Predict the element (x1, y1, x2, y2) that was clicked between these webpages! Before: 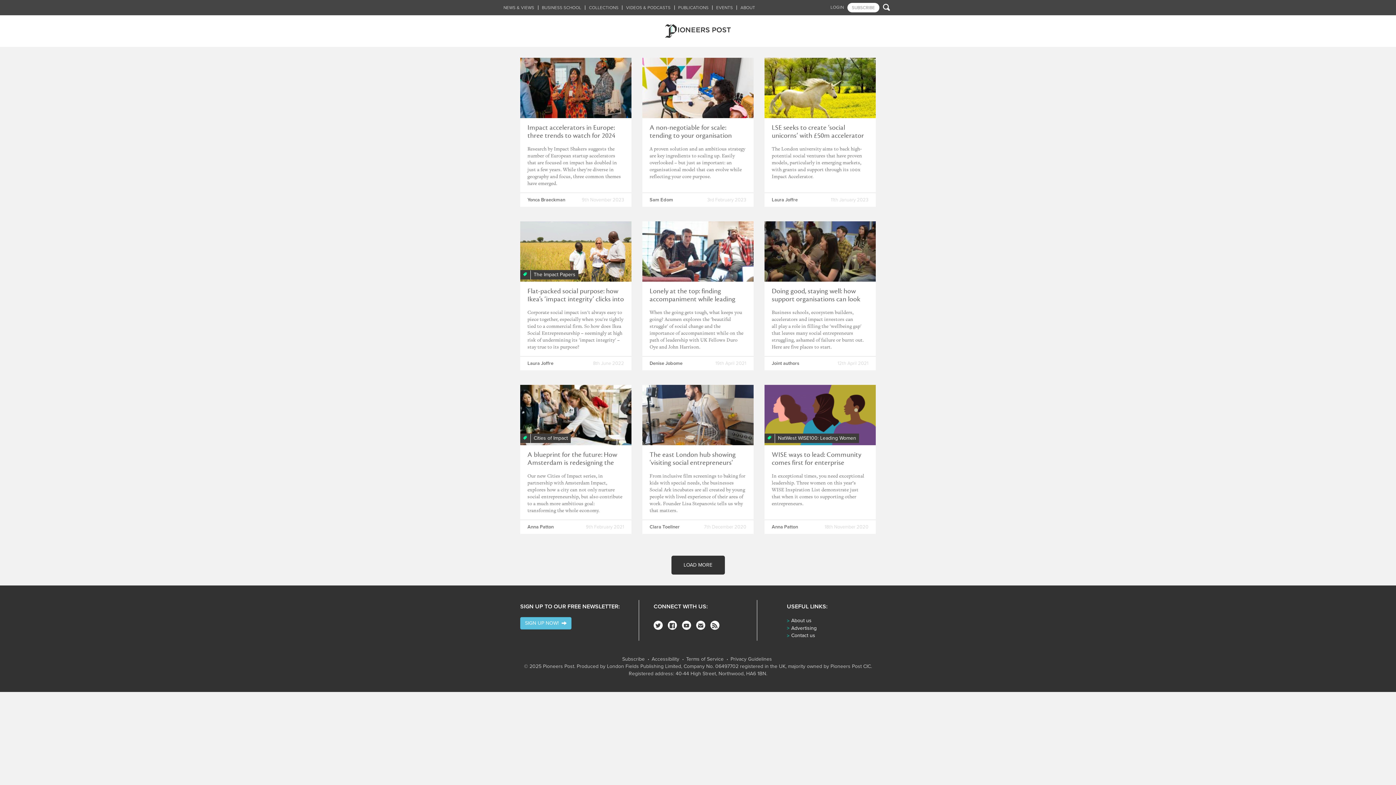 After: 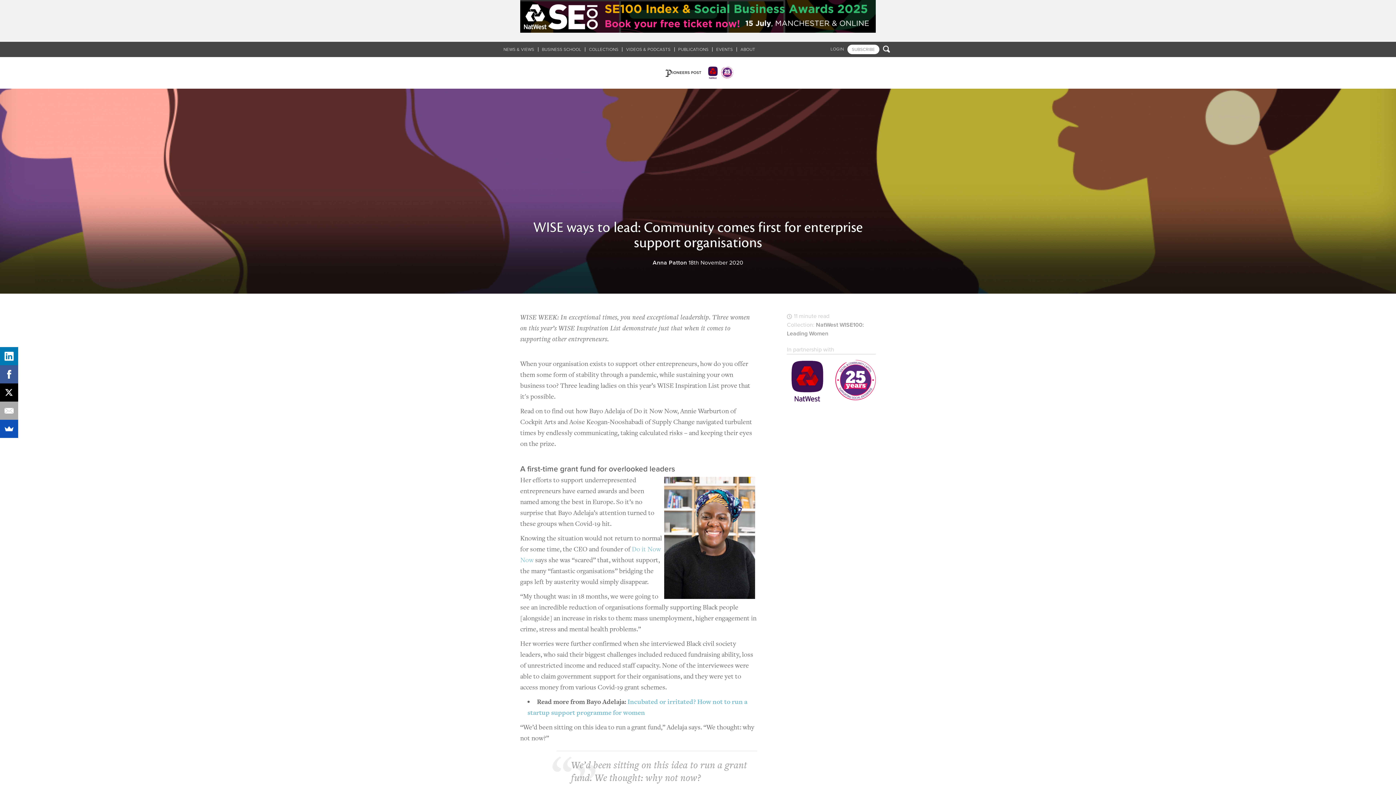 Action: bbox: (764, 385, 876, 445)